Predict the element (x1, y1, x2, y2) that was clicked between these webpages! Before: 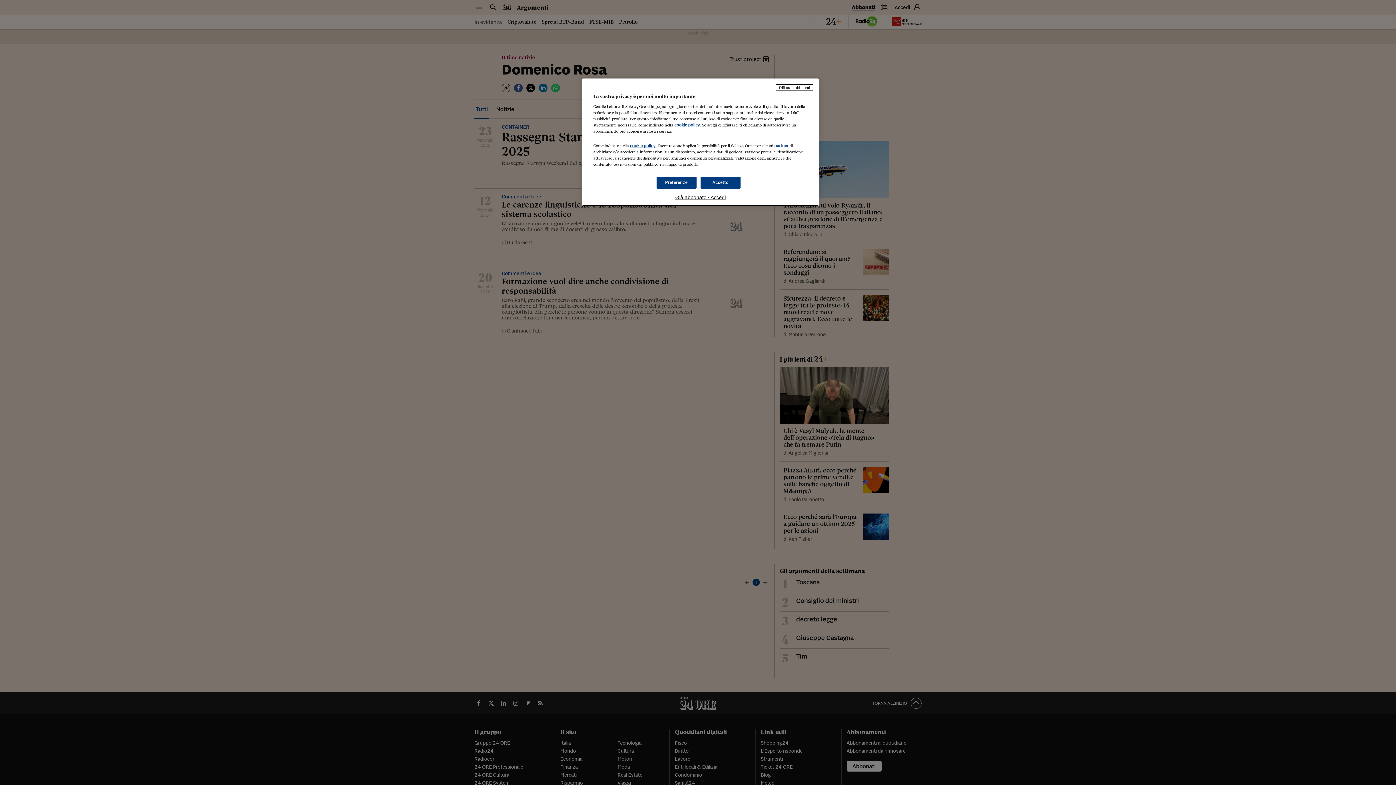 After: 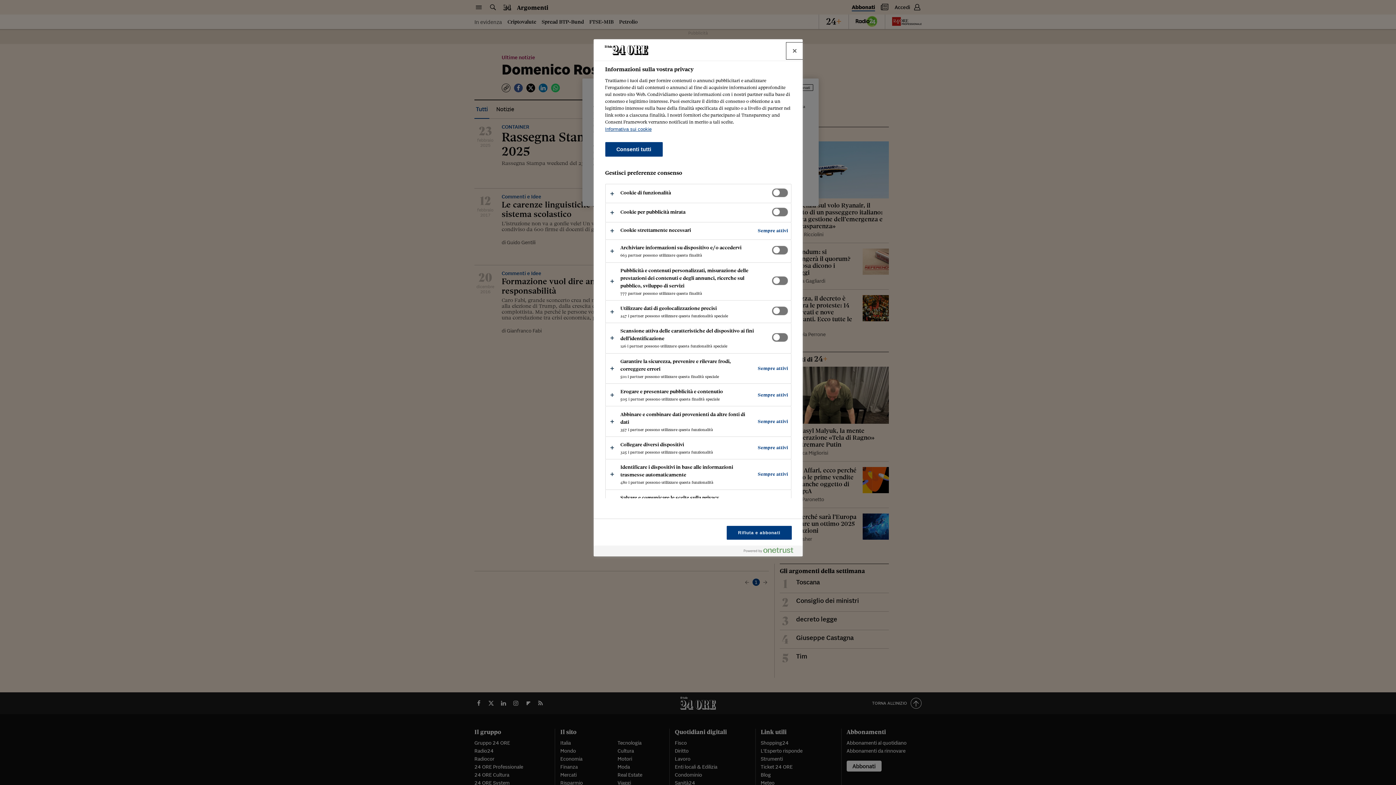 Action: bbox: (656, 176, 696, 188) label: Preferenze